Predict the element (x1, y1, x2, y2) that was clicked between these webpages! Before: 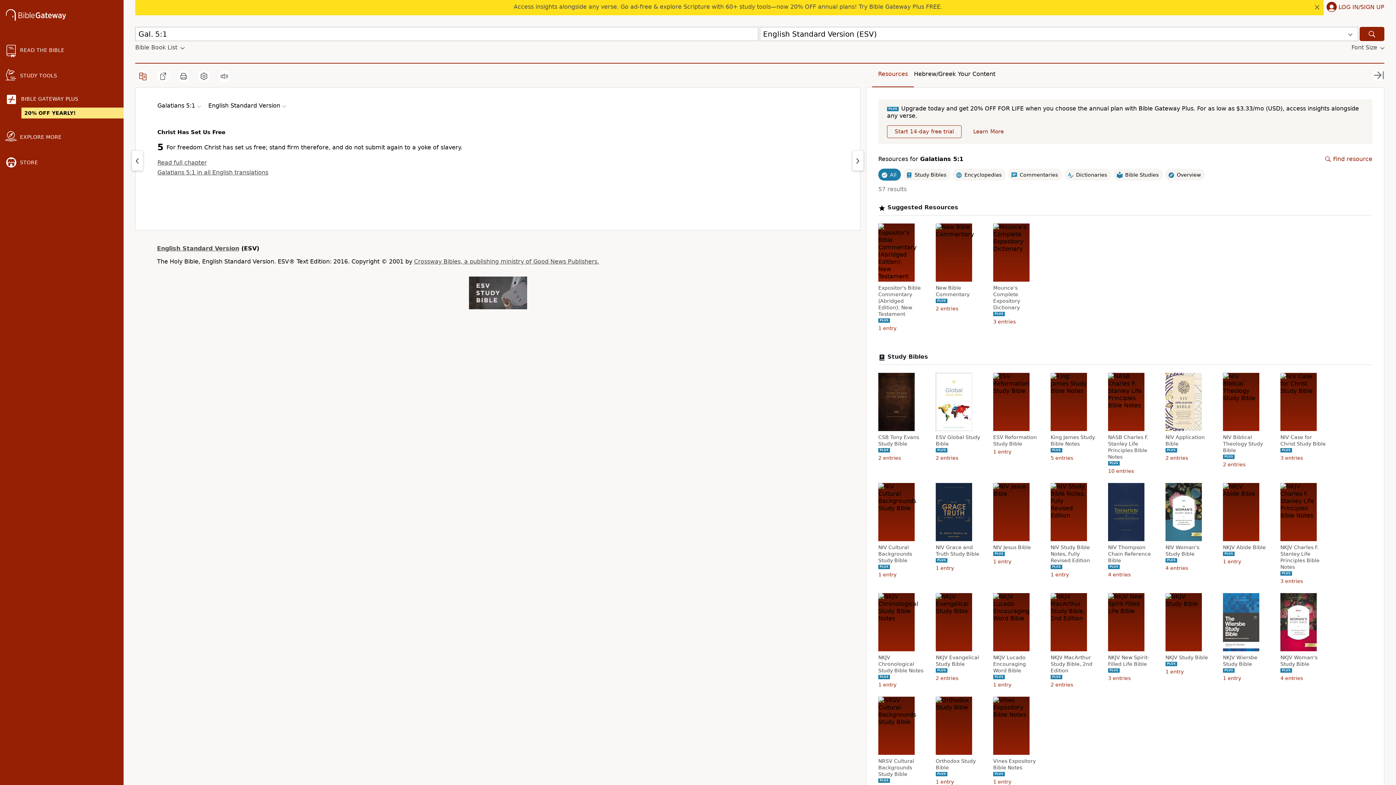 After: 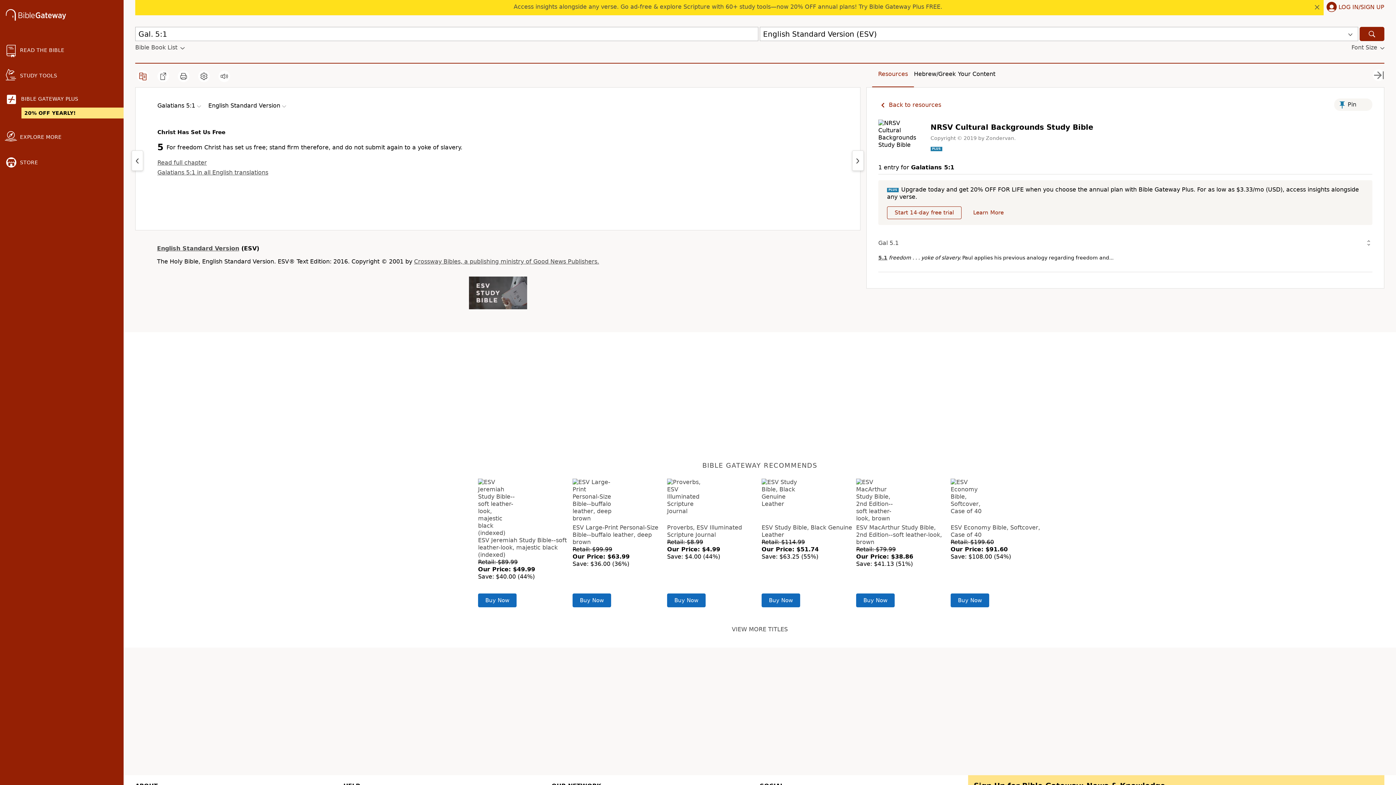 Action: label: NRSV Cultural Backgrounds Study Bible bbox: (878, 758, 925, 777)